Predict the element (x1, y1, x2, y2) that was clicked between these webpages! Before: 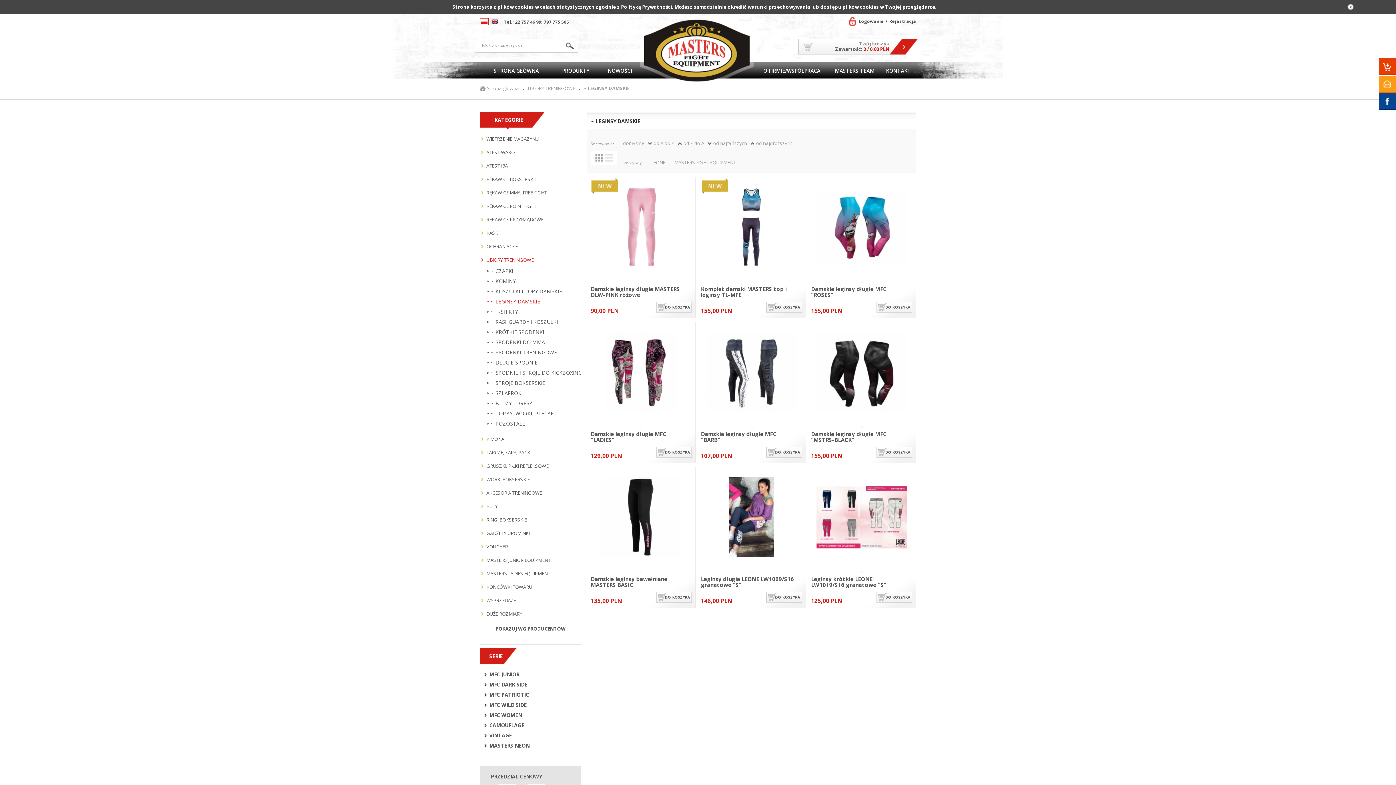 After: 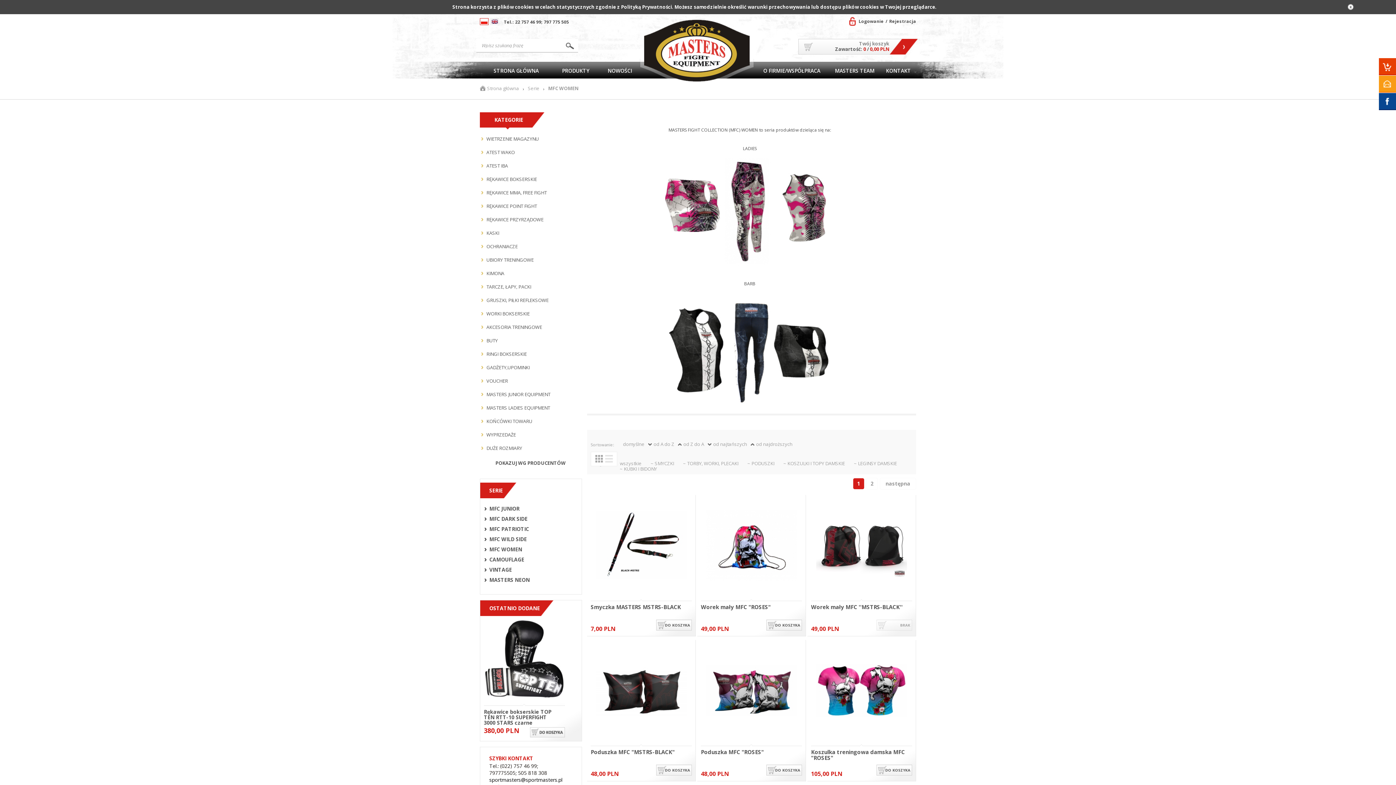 Action: label: MFC WOMEN bbox: (489, 712, 522, 718)